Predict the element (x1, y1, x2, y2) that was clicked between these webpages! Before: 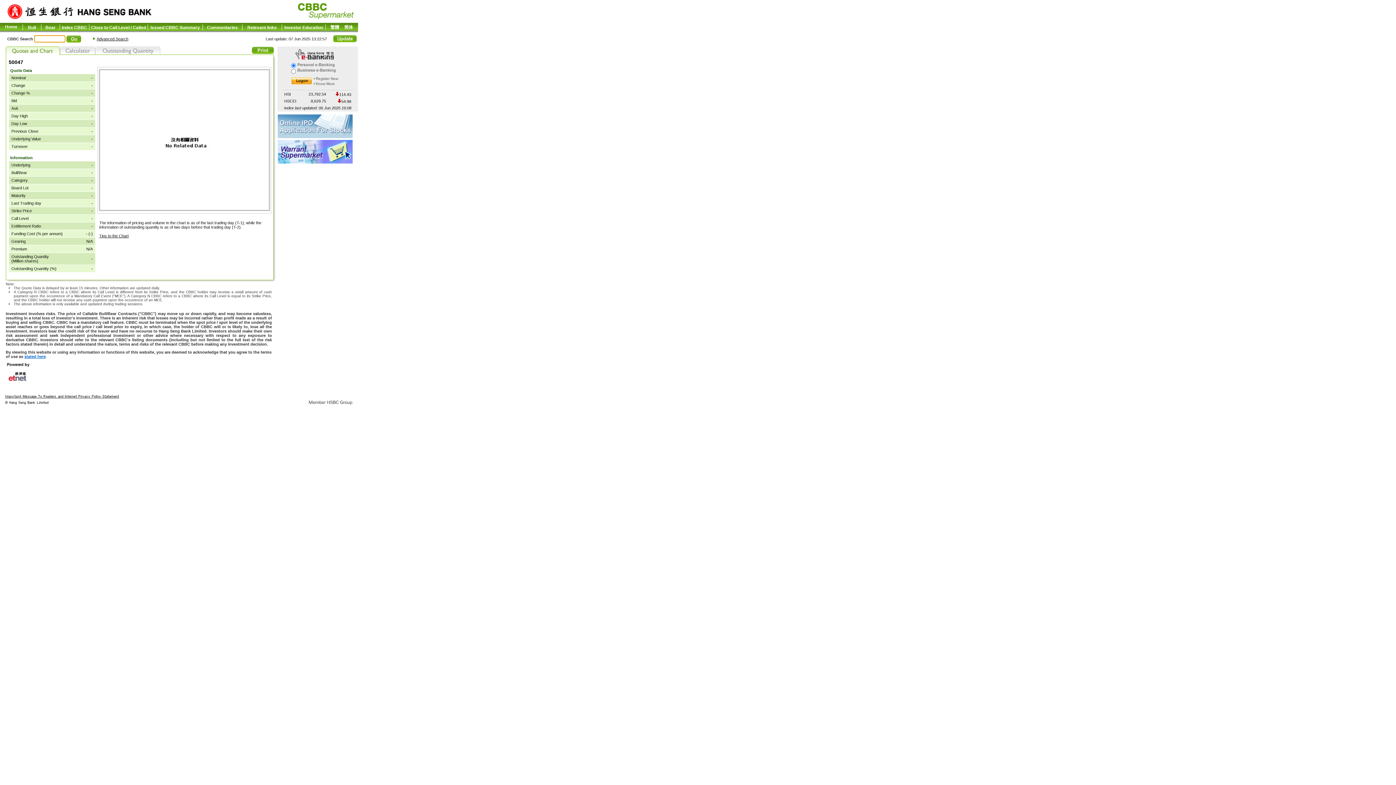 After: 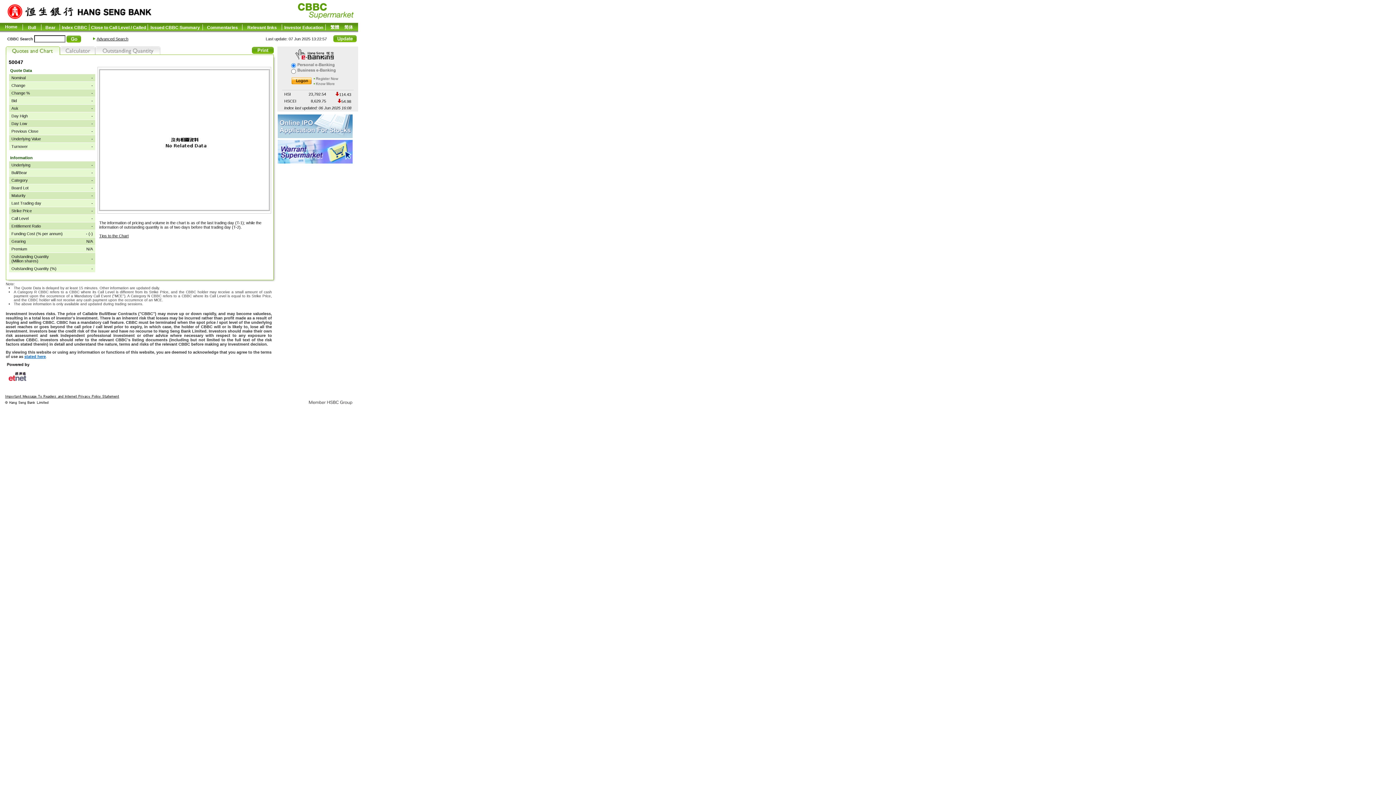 Action: bbox: (249, 48, 276, 54)